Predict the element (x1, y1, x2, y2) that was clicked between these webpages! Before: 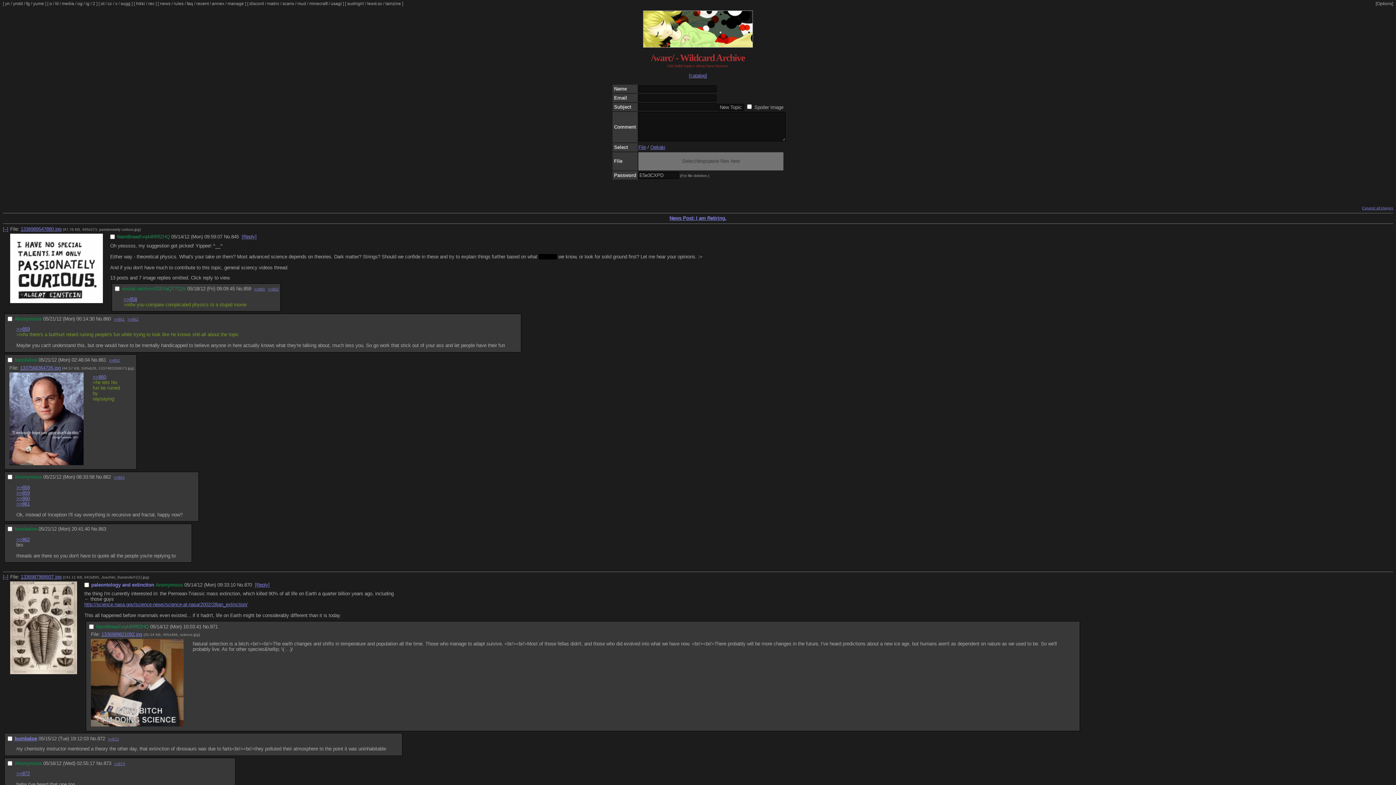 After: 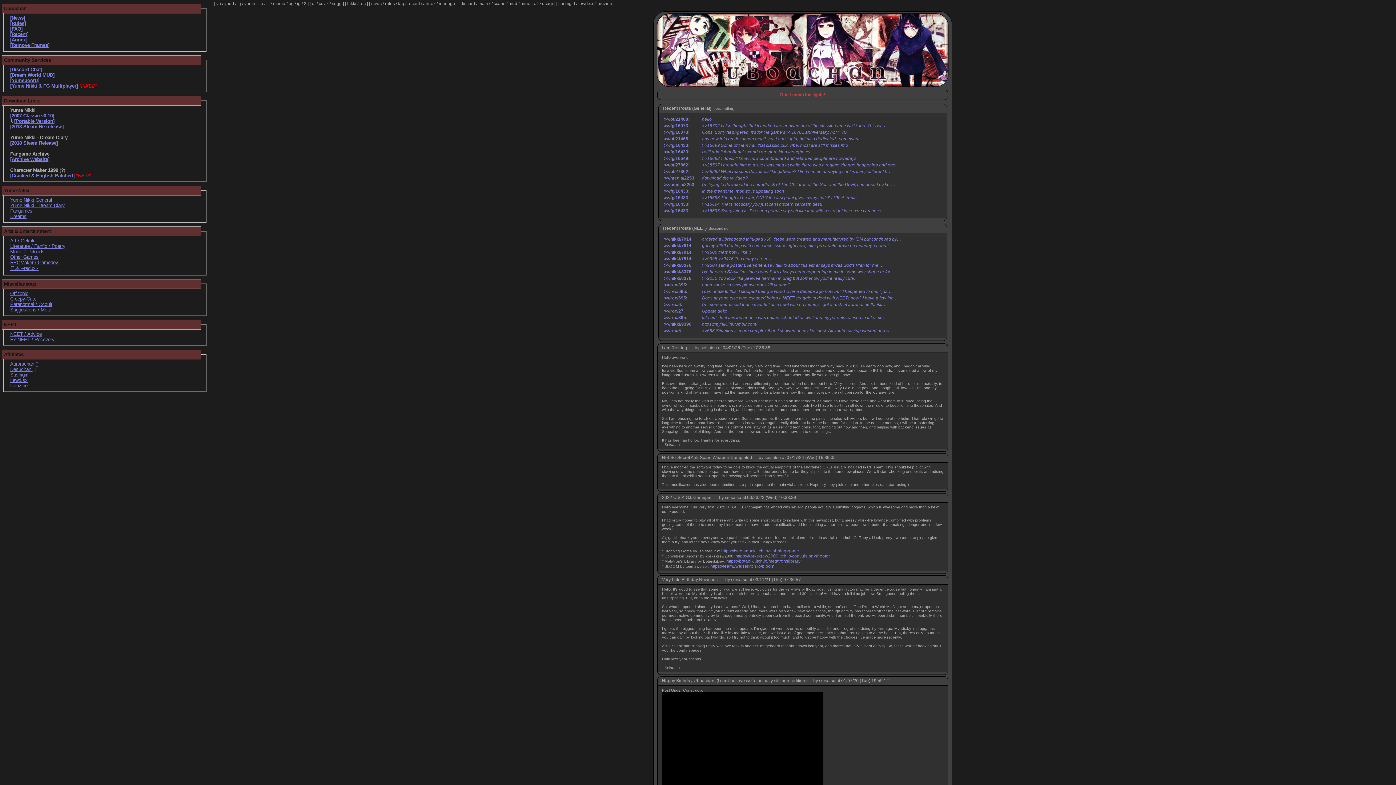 Action: bbox: (160, 1, 170, 6) label: news